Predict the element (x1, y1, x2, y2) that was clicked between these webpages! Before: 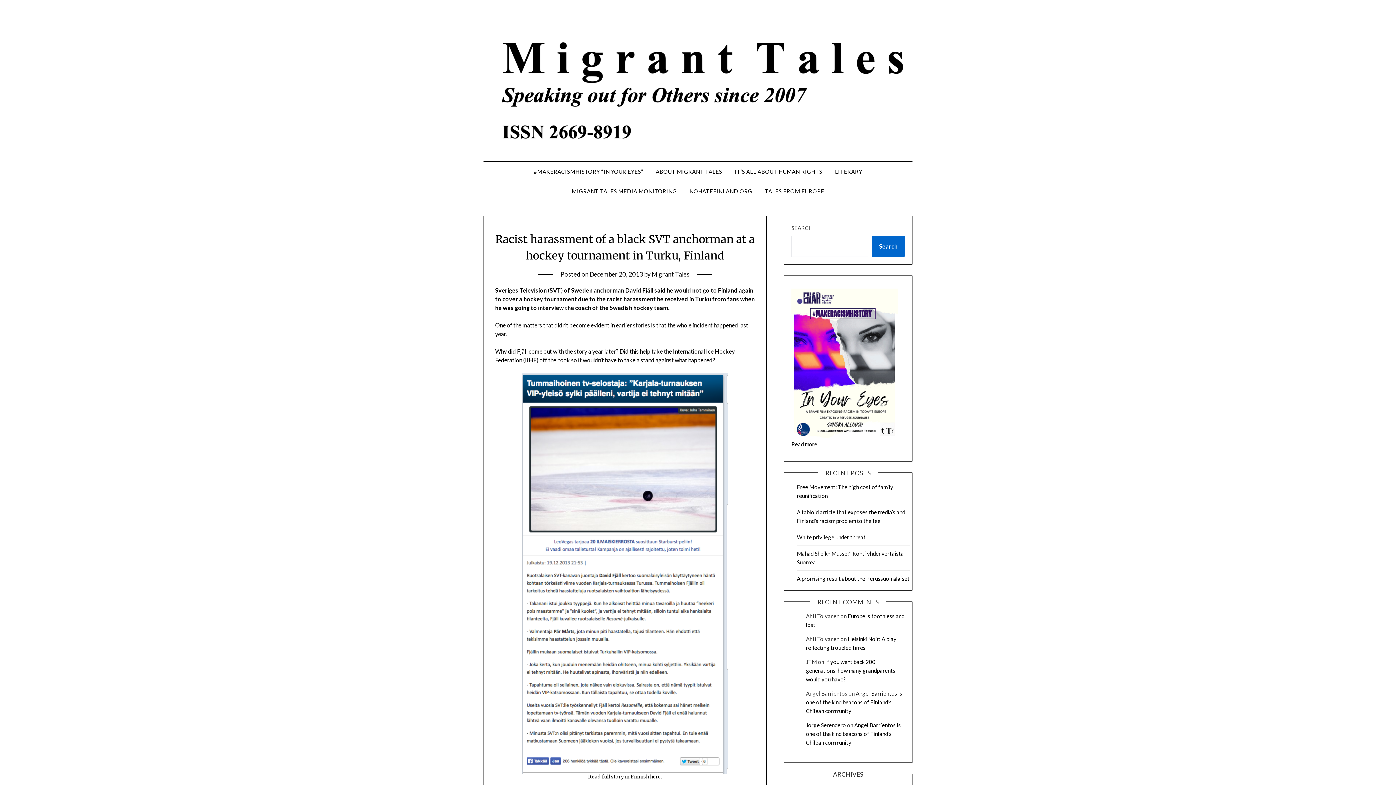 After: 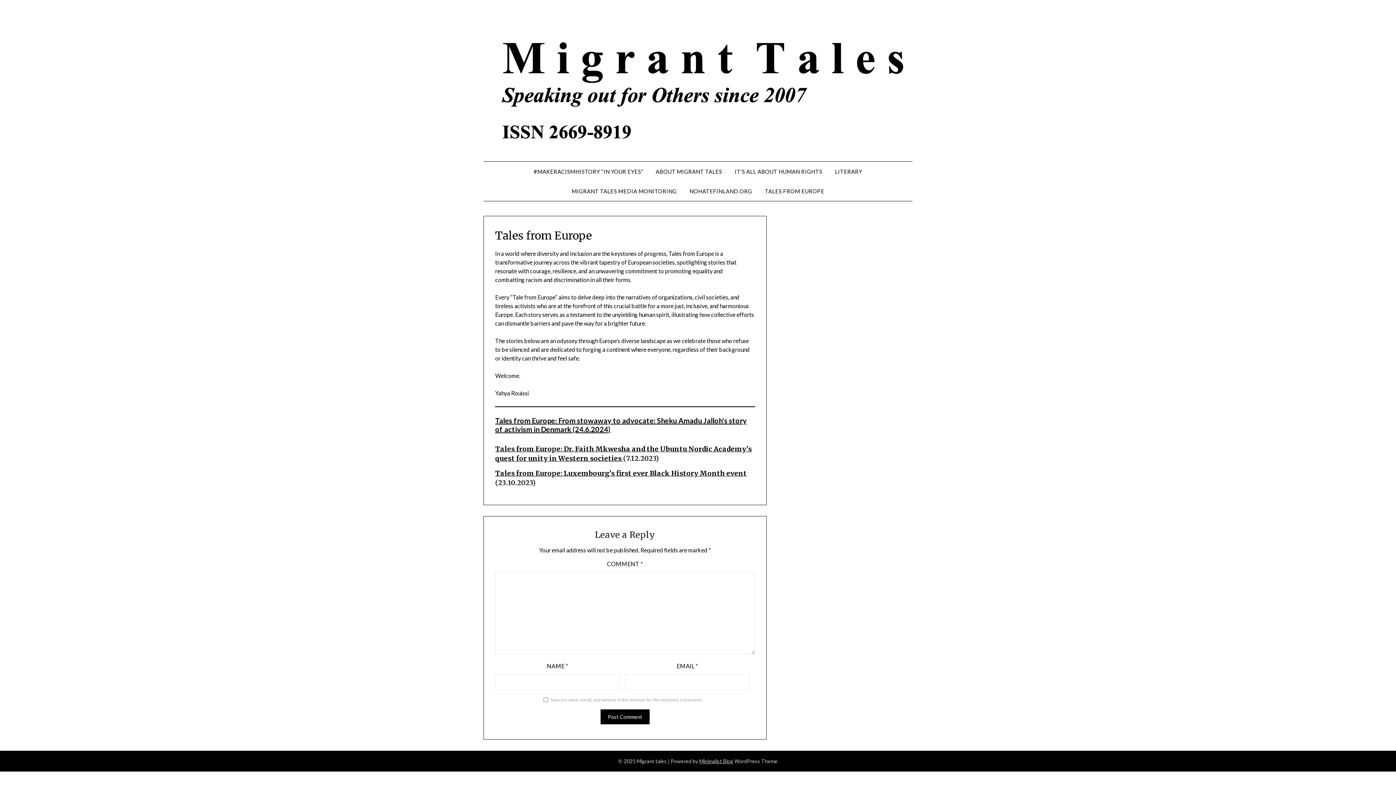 Action: label: TALES FROM EUROPE bbox: (759, 181, 830, 201)